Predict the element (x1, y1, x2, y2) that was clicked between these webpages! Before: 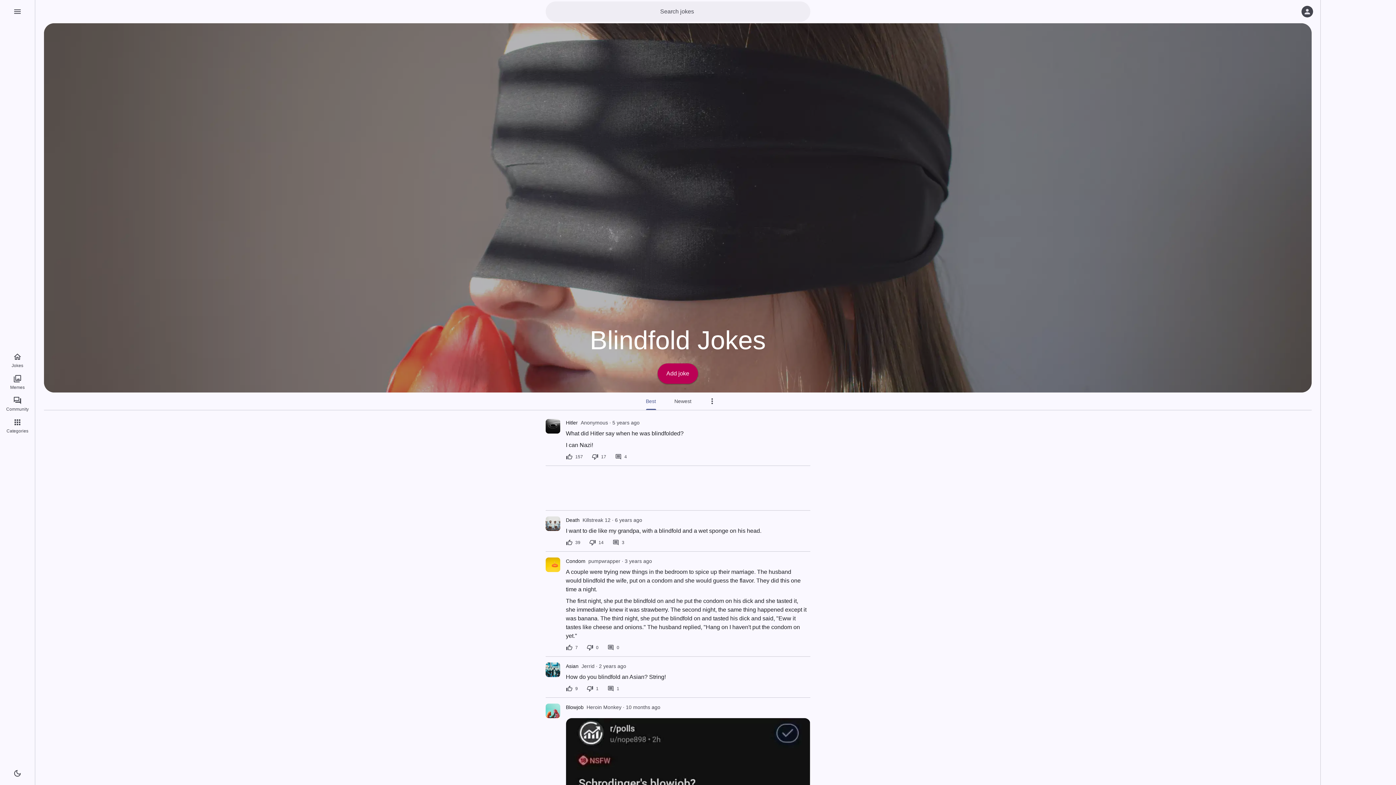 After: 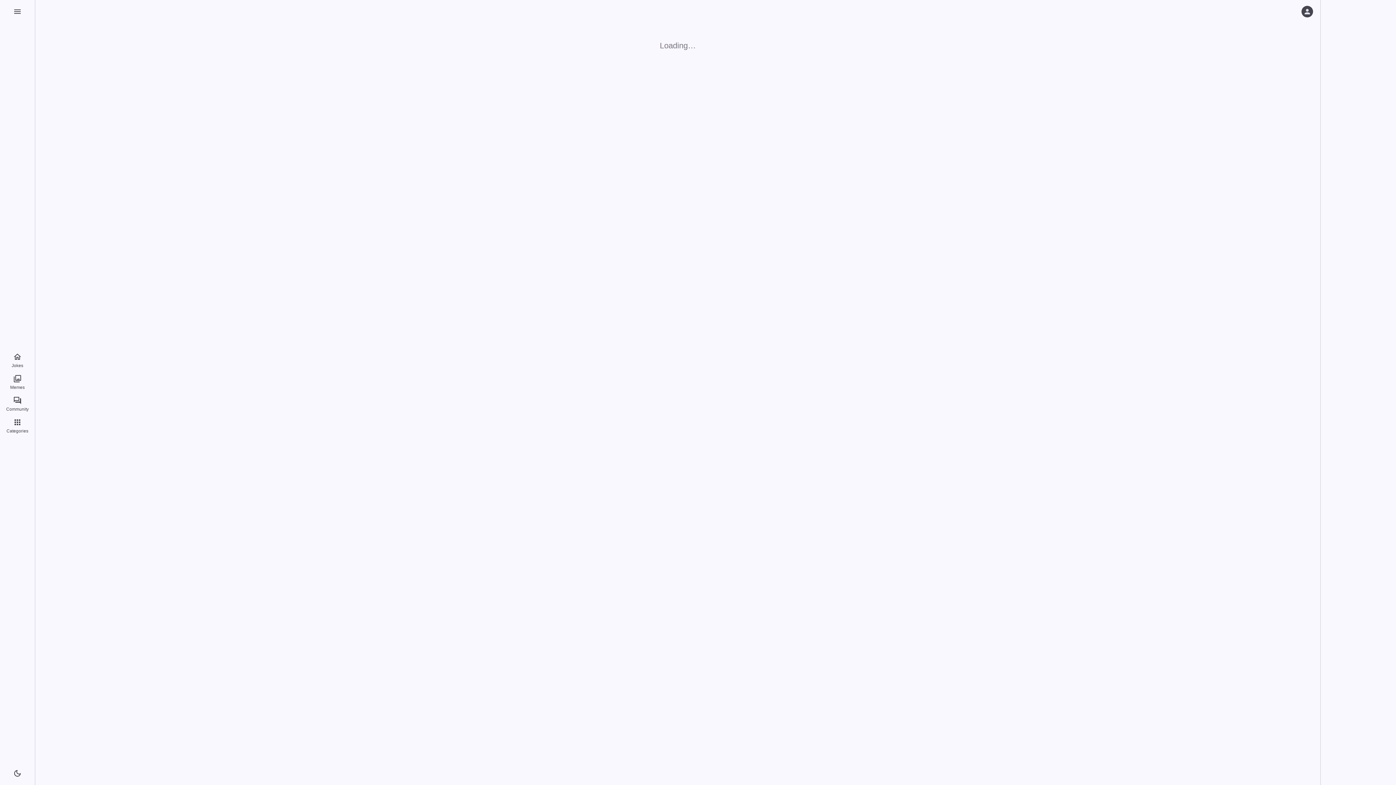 Action: bbox: (582, 517, 610, 523) label: Killstreak 12